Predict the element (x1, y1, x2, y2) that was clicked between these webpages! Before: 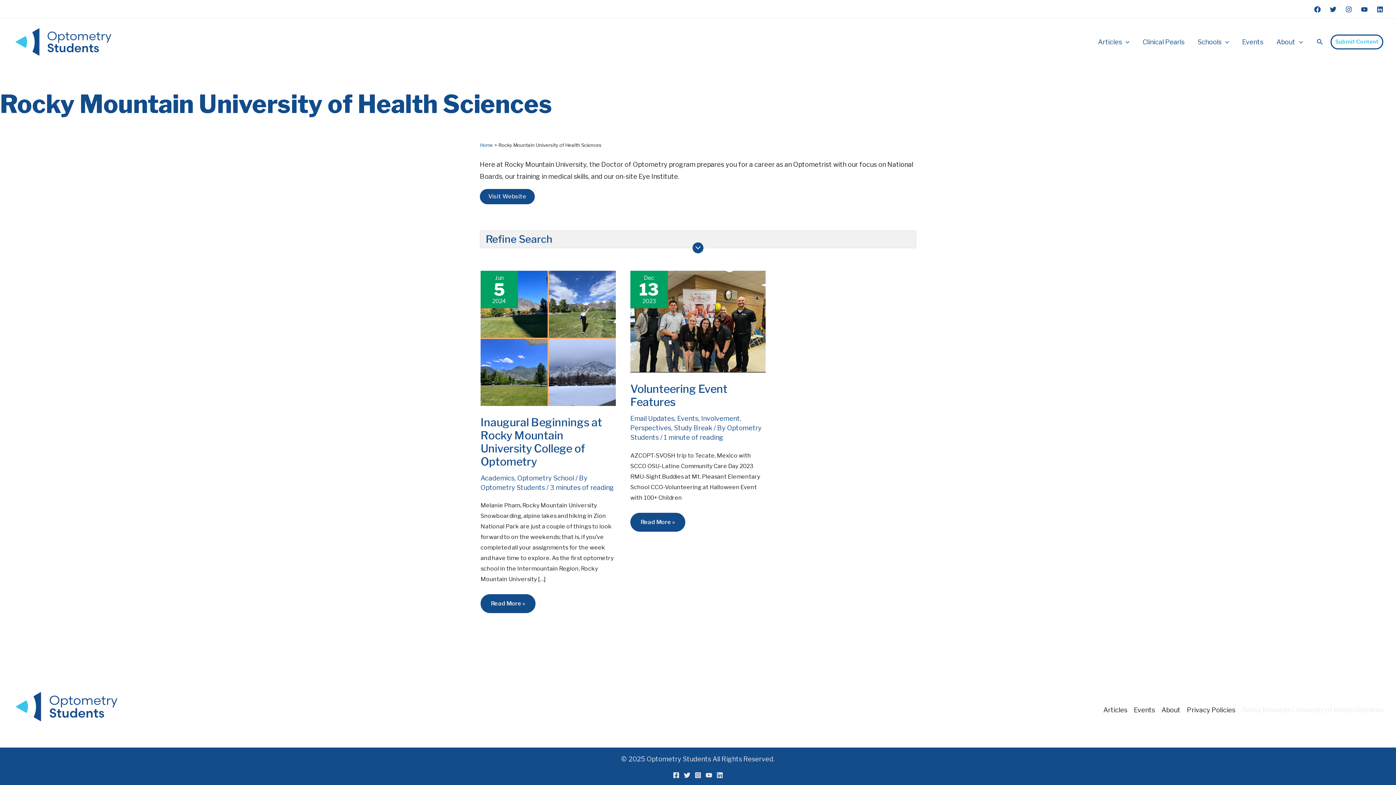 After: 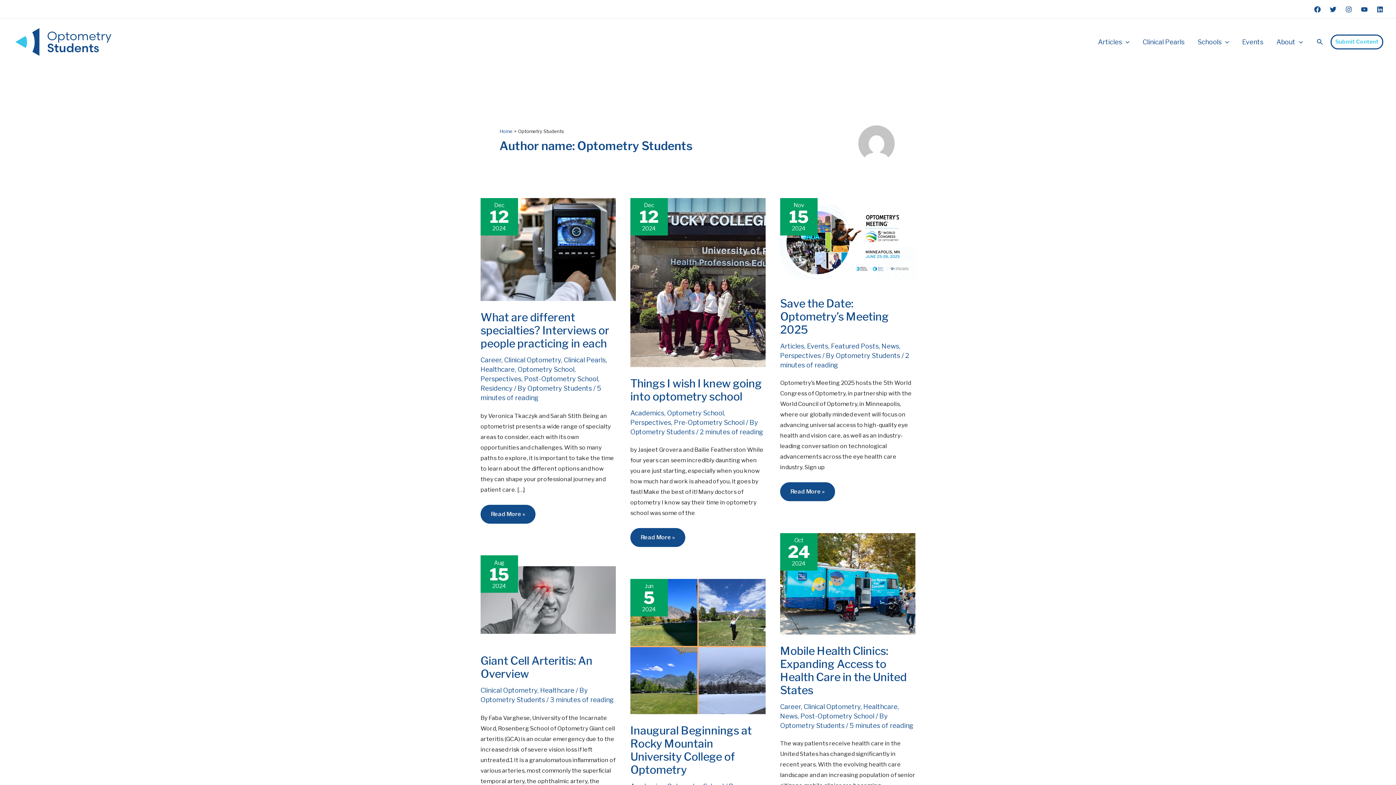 Action: label: Optometry Students  bbox: (480, 483, 546, 491)